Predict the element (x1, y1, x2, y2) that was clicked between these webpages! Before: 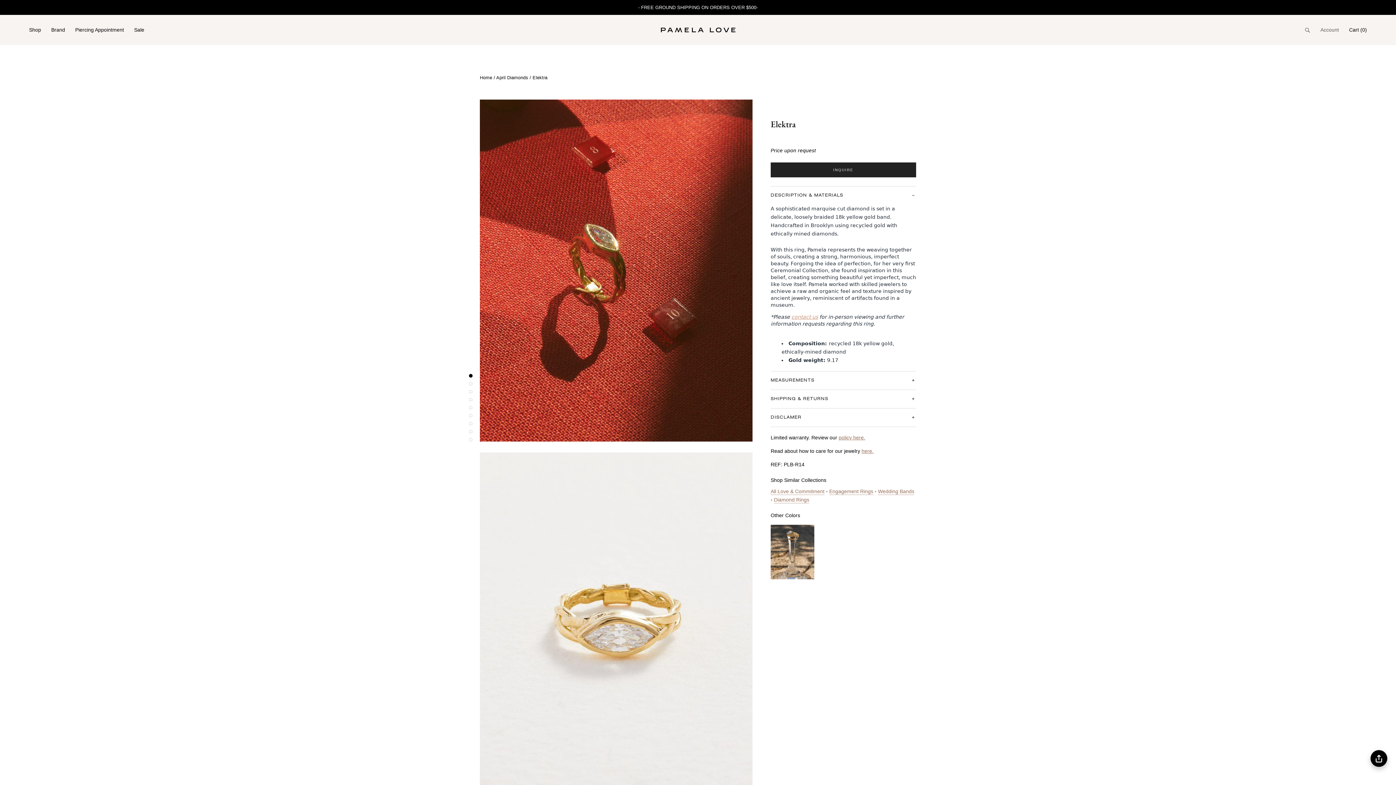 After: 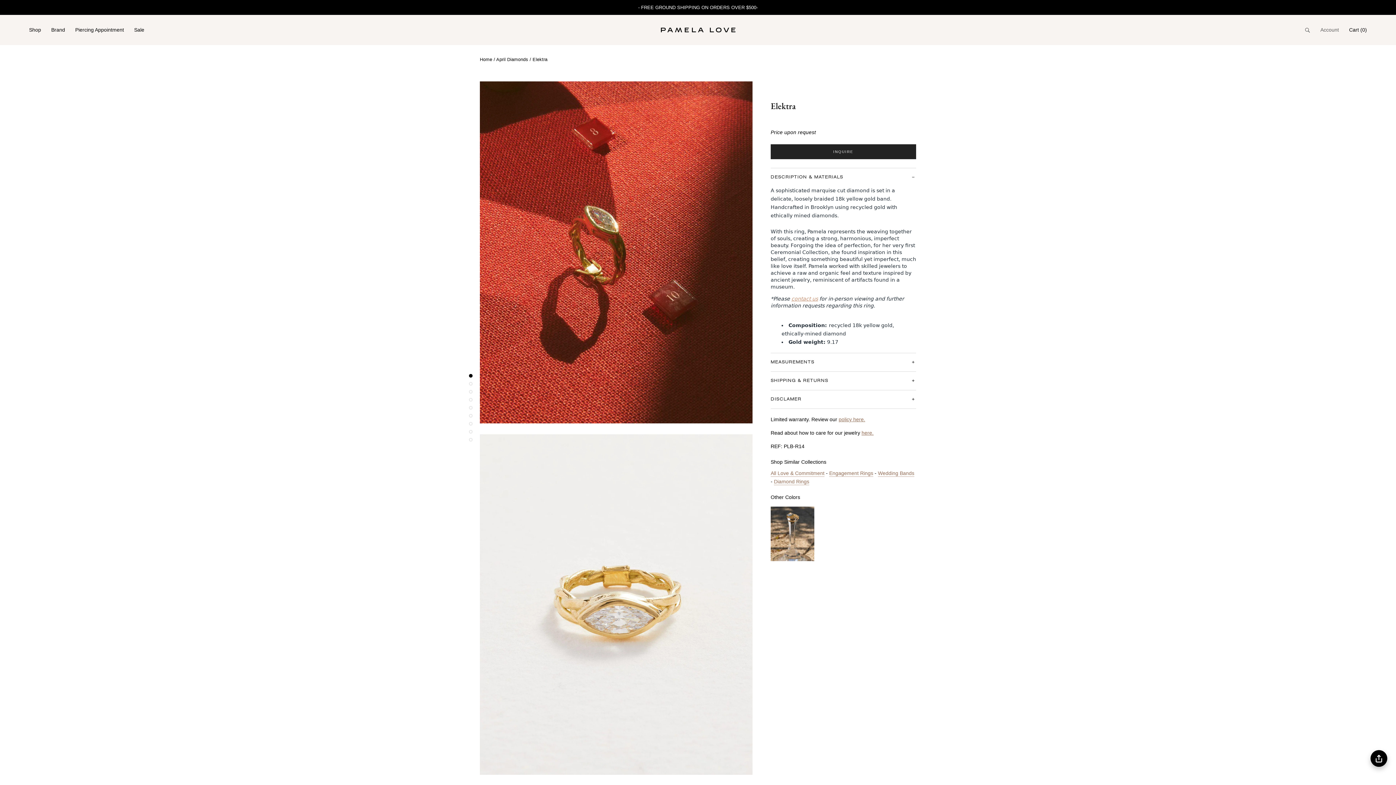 Action: bbox: (469, 374, 472, 377) label: Gallery page 1